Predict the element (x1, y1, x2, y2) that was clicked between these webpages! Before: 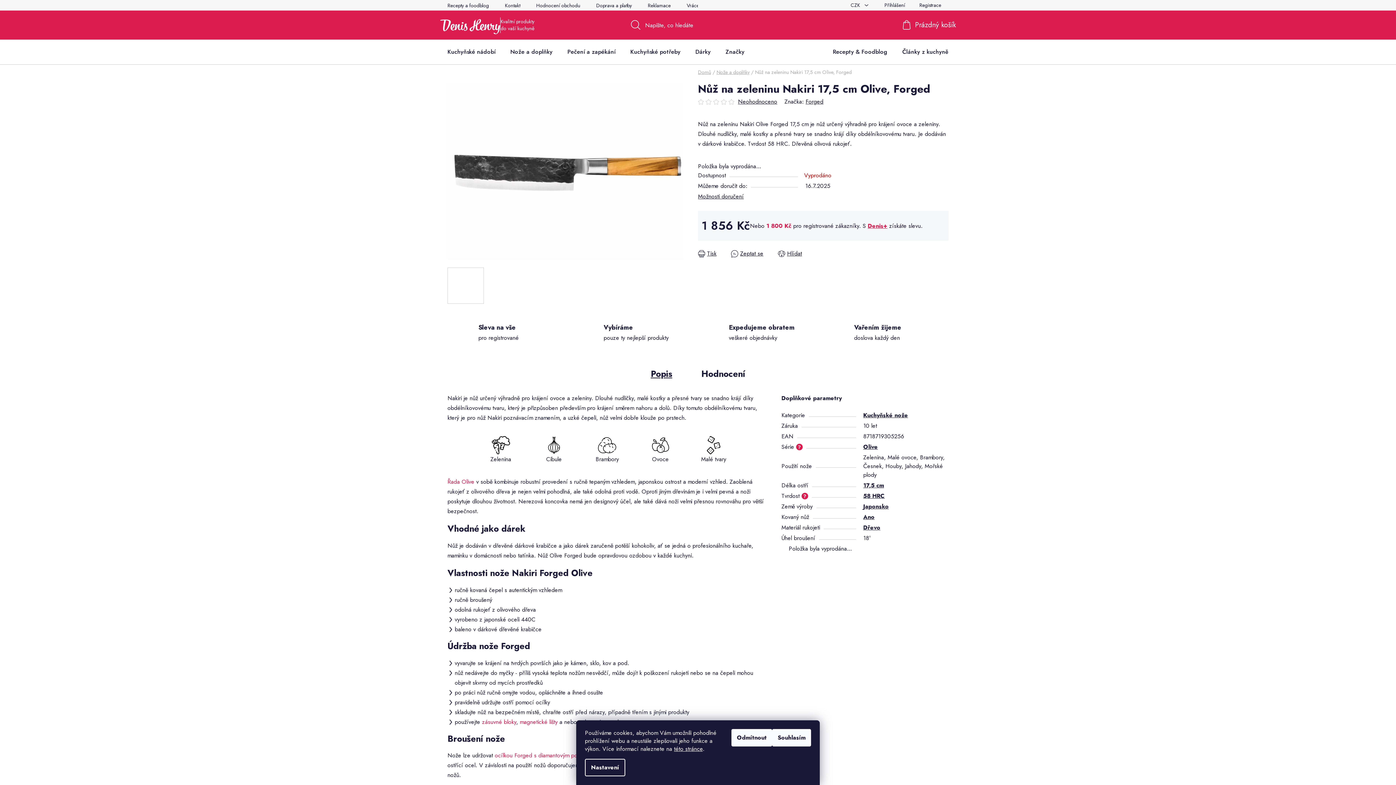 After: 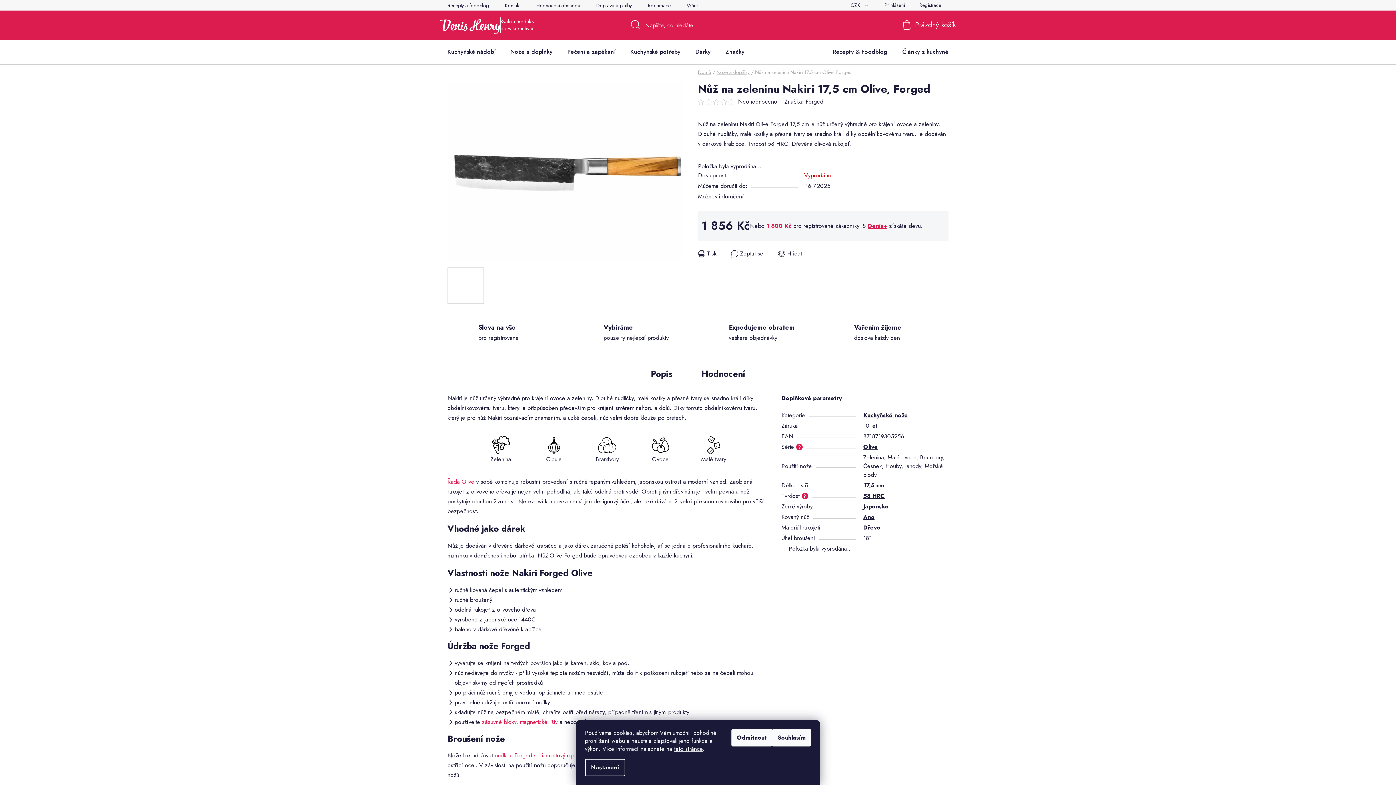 Action: label: Hodnocení bbox: (686, 362, 760, 385)